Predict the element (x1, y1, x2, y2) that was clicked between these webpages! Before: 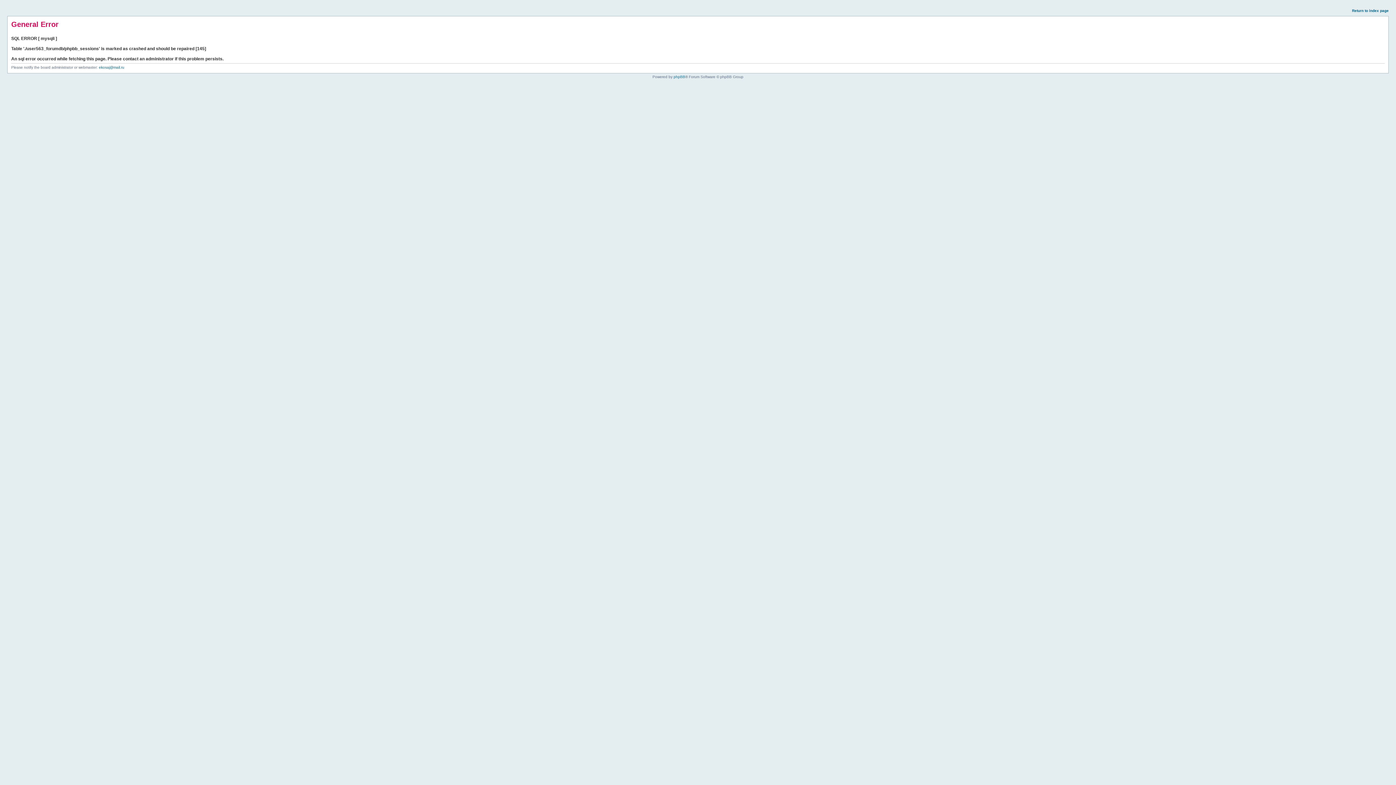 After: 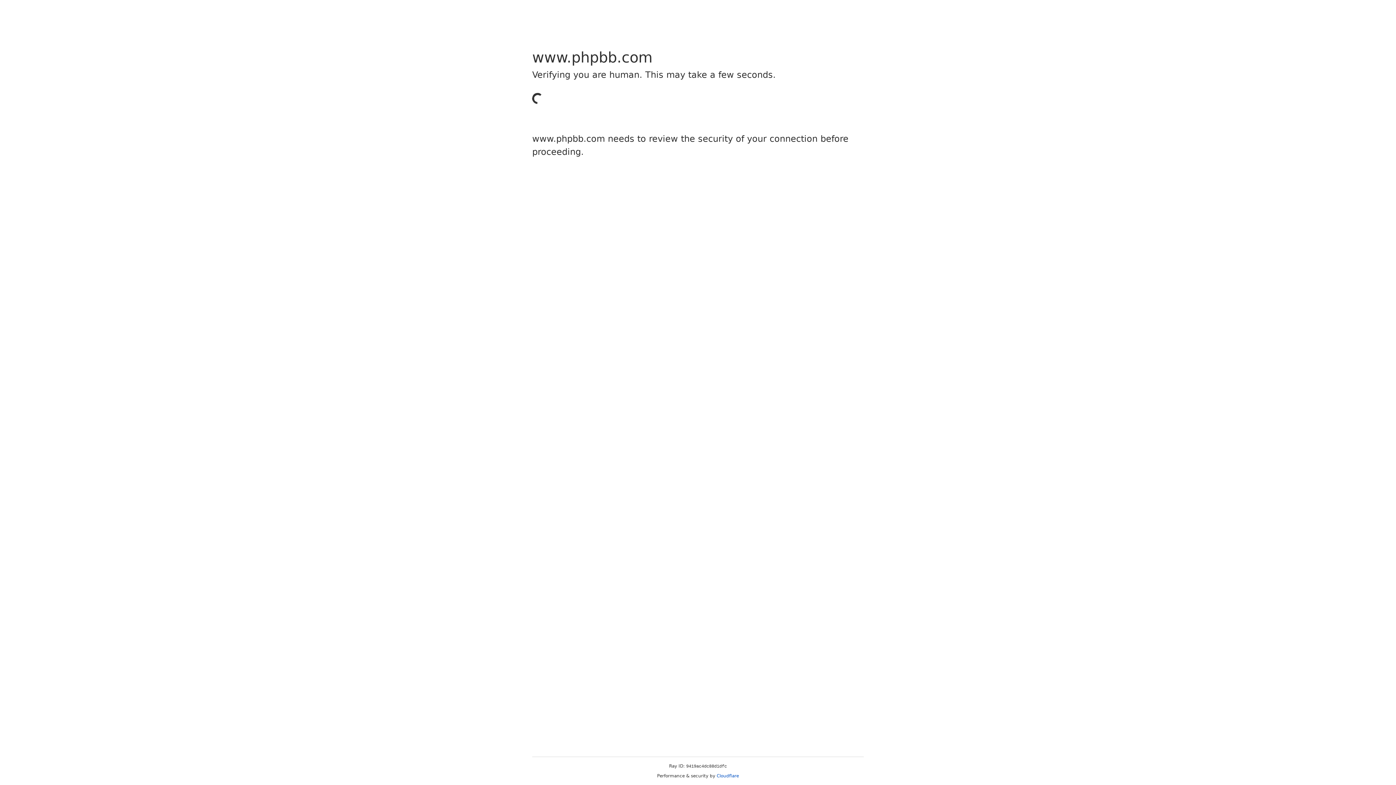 Action: label: phpBB bbox: (673, 74, 685, 78)